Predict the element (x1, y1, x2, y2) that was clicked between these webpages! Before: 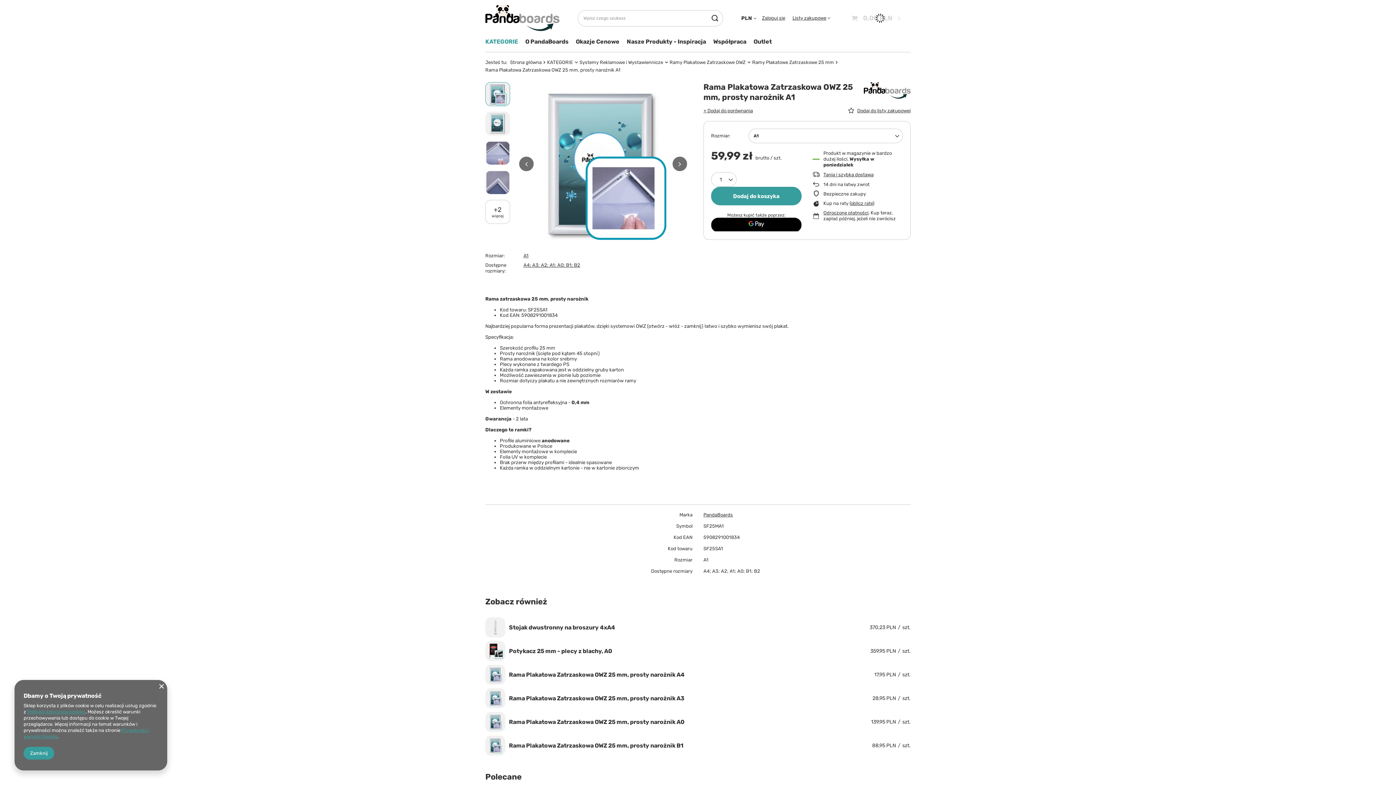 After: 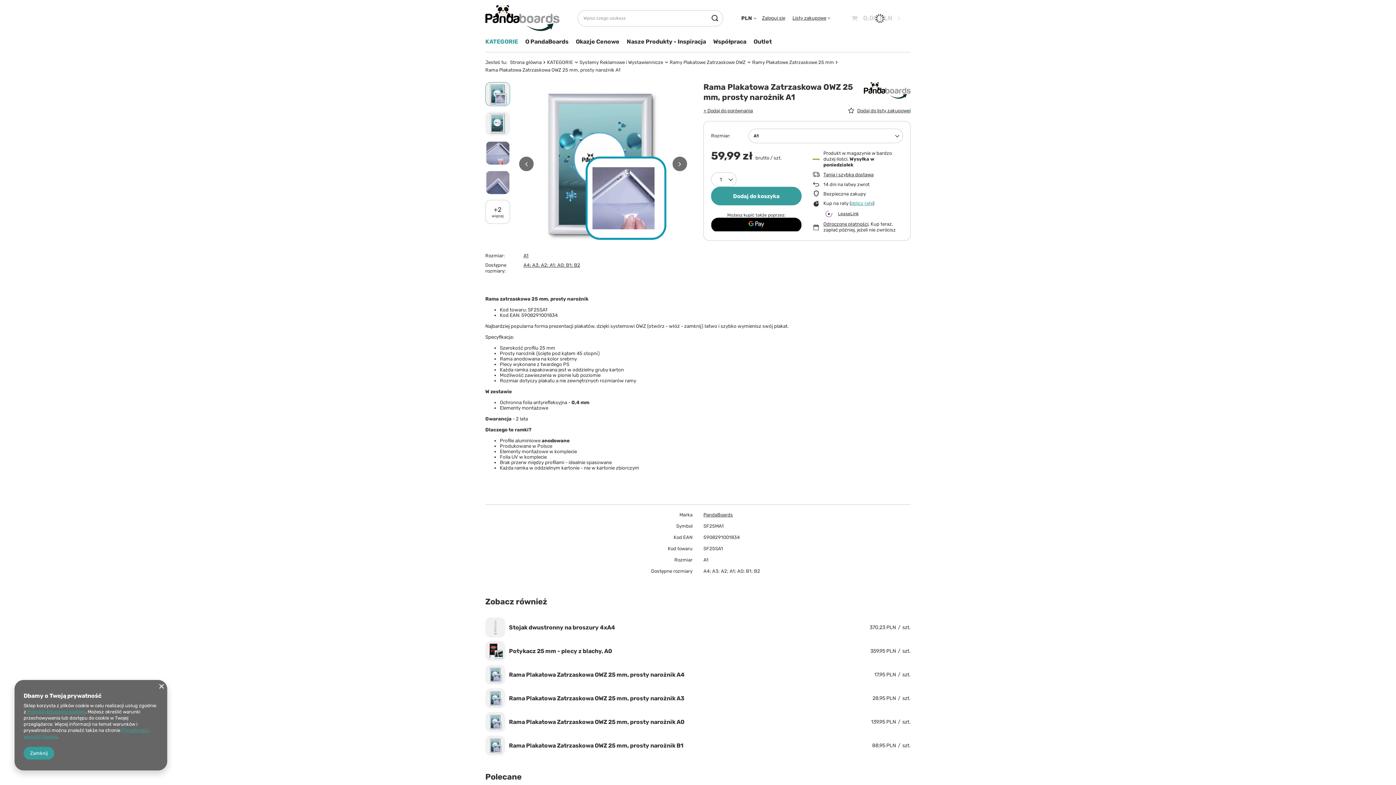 Action: bbox: (850, 200, 873, 206) label: oblicz ratę